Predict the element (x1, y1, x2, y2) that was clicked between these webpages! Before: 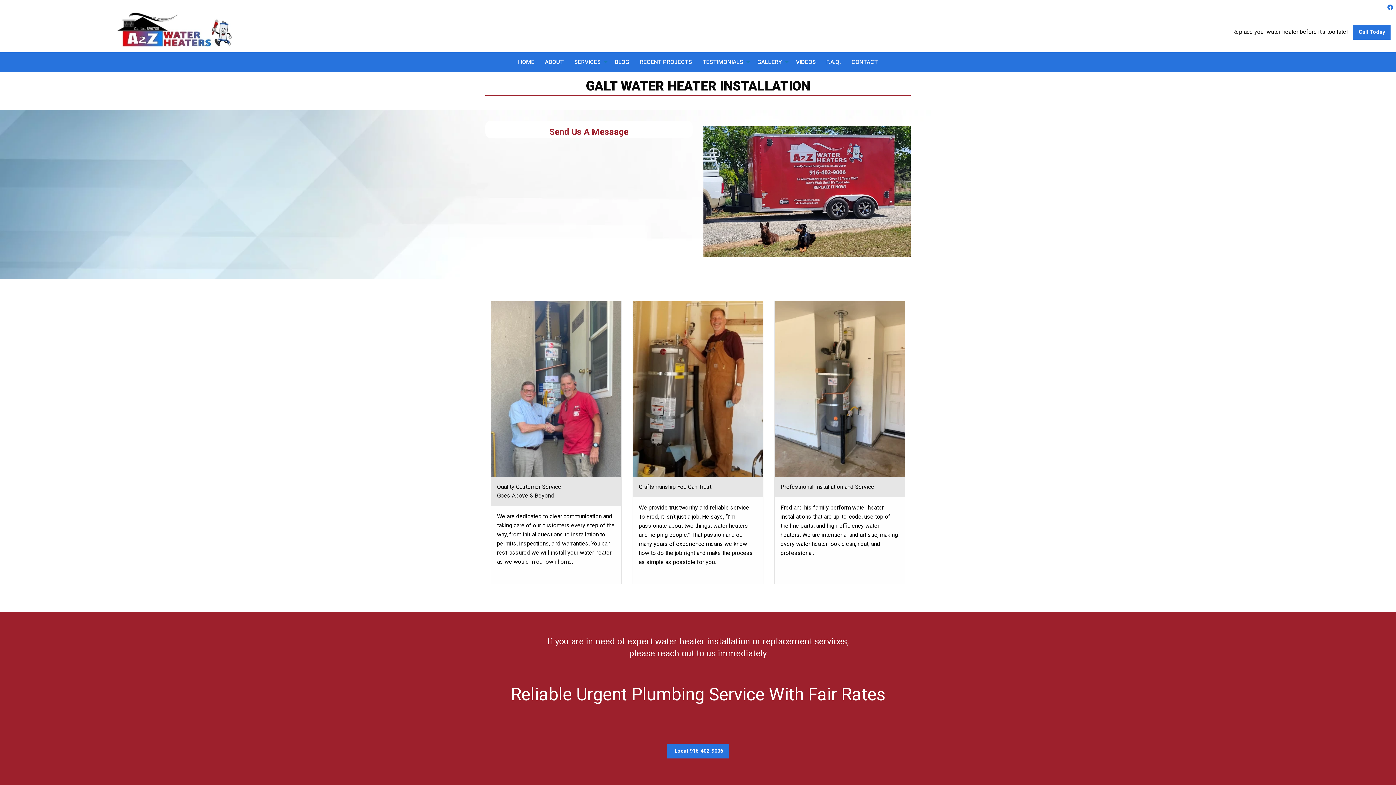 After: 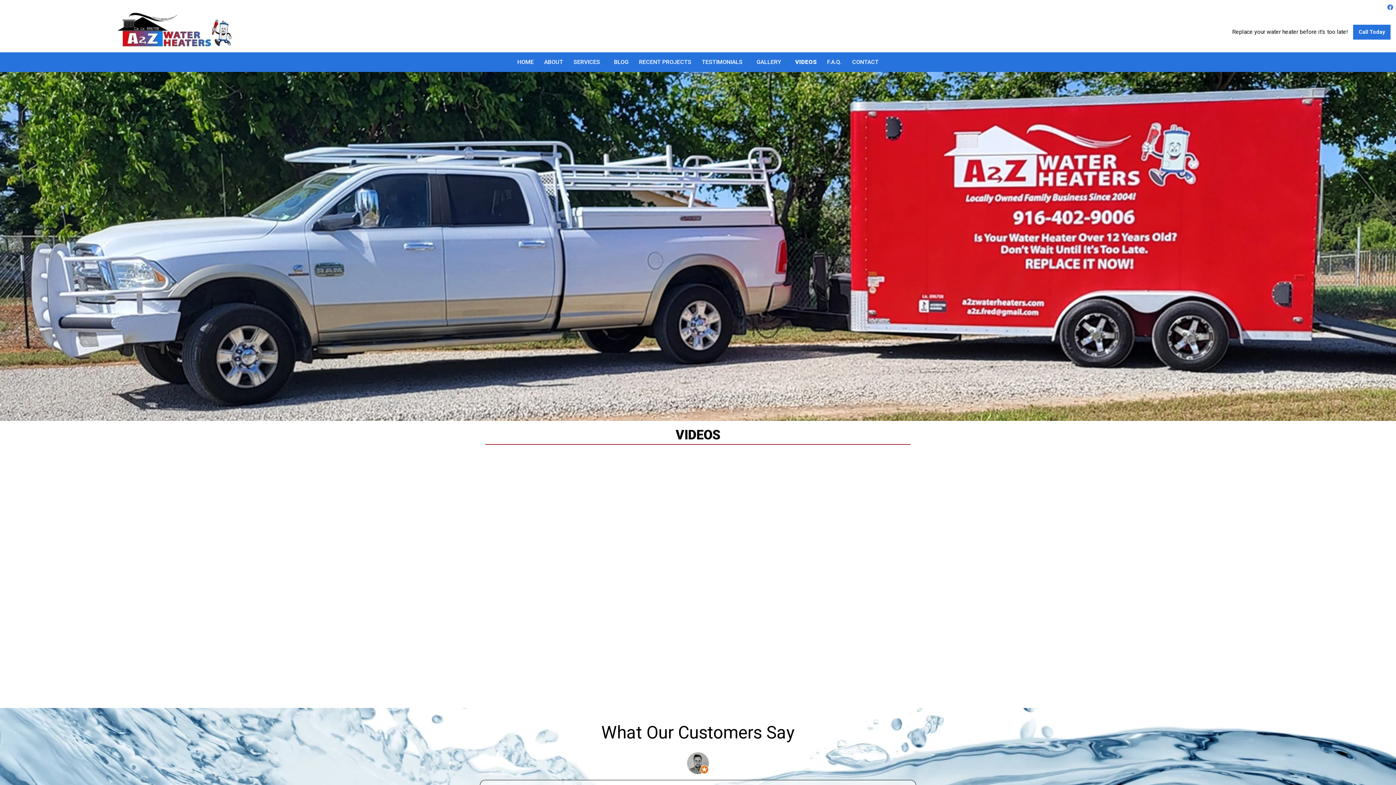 Action: bbox: (790, 55, 821, 69) label: VIDEOS